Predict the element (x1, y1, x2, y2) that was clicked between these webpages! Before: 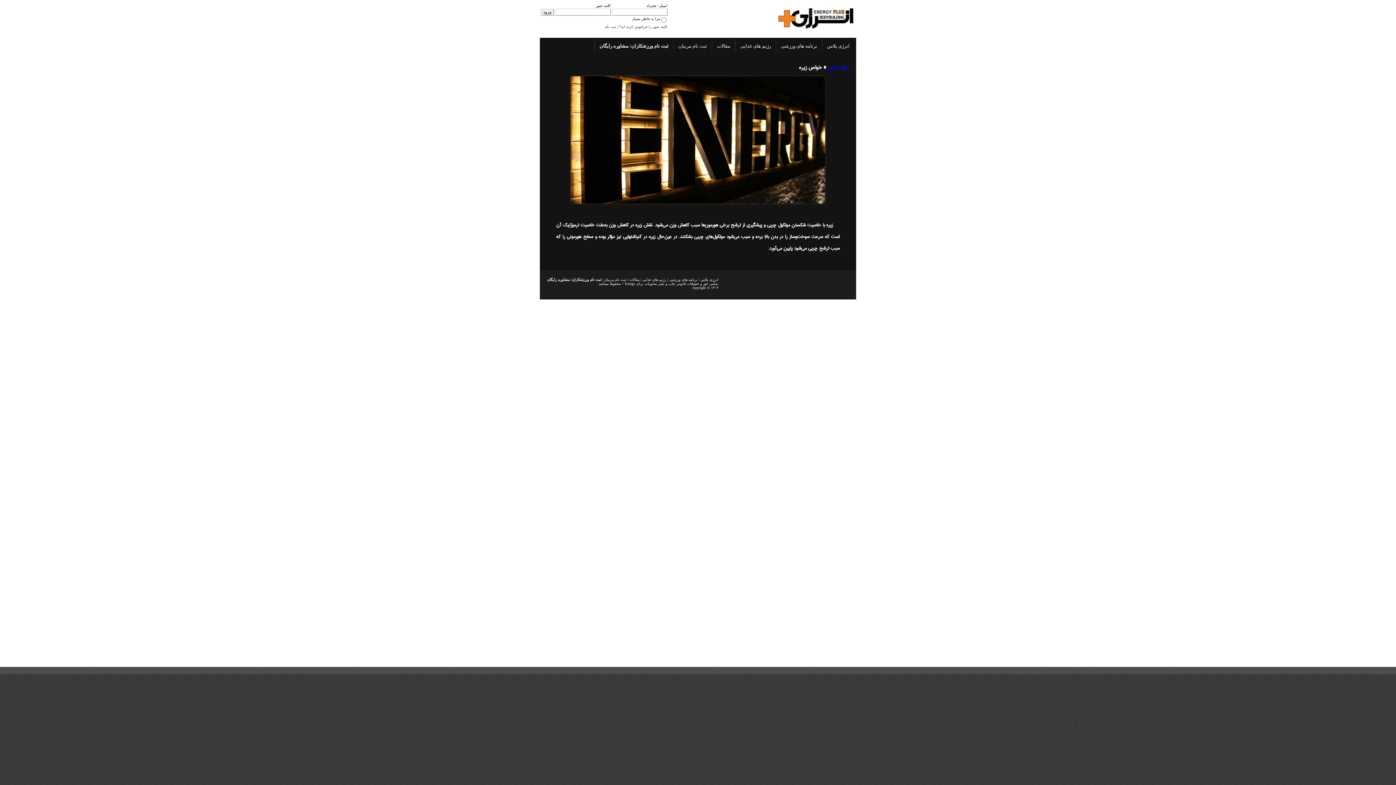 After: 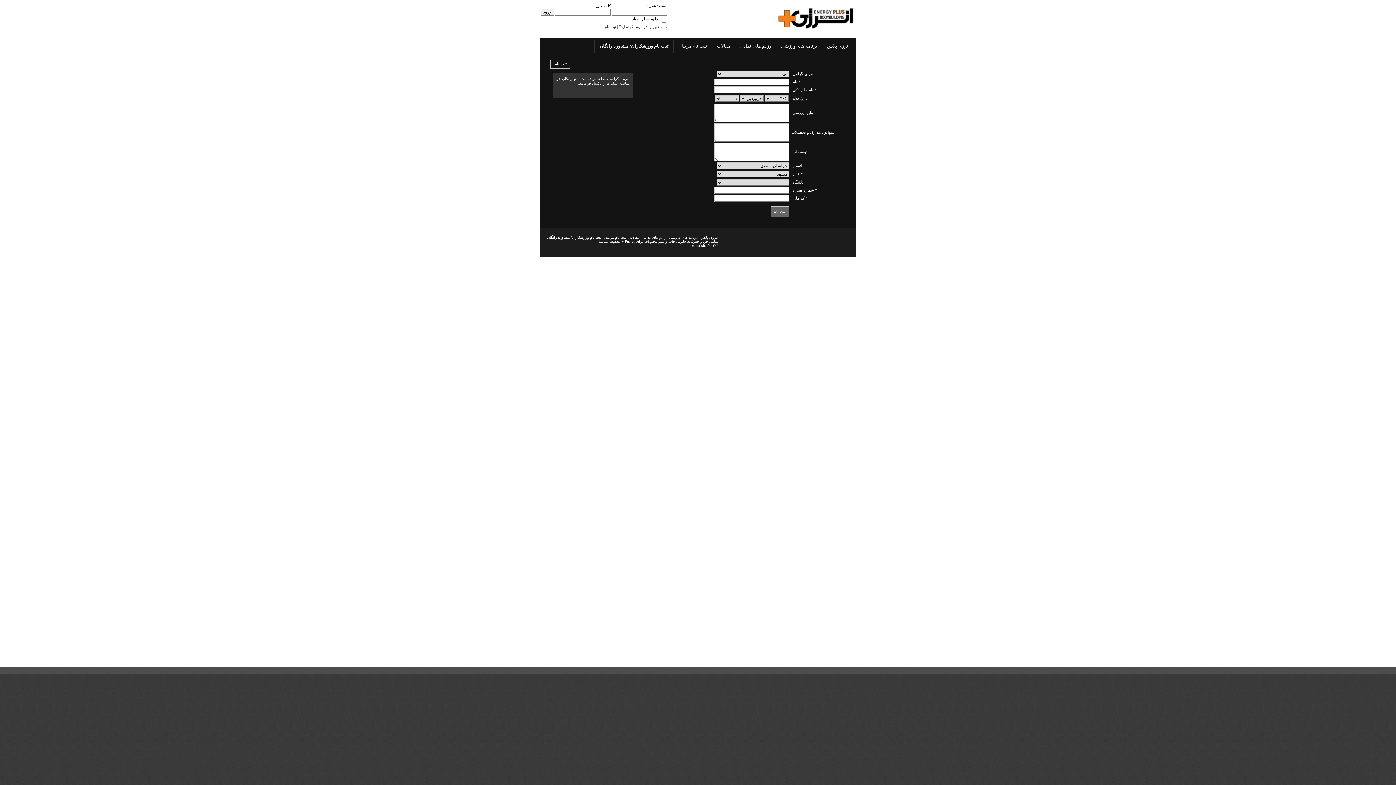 Action: label: ثبت نام مربیان bbox: (678, 42, 707, 49)